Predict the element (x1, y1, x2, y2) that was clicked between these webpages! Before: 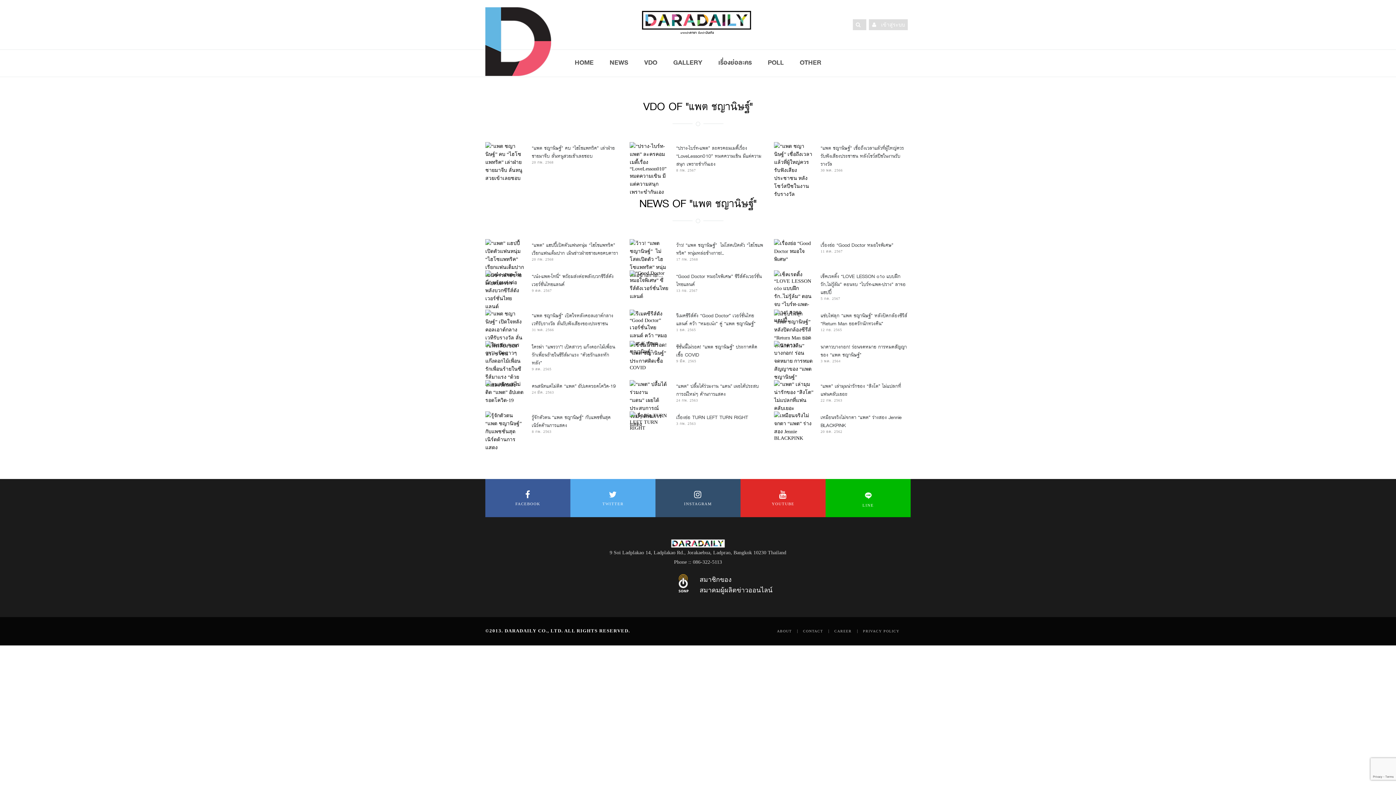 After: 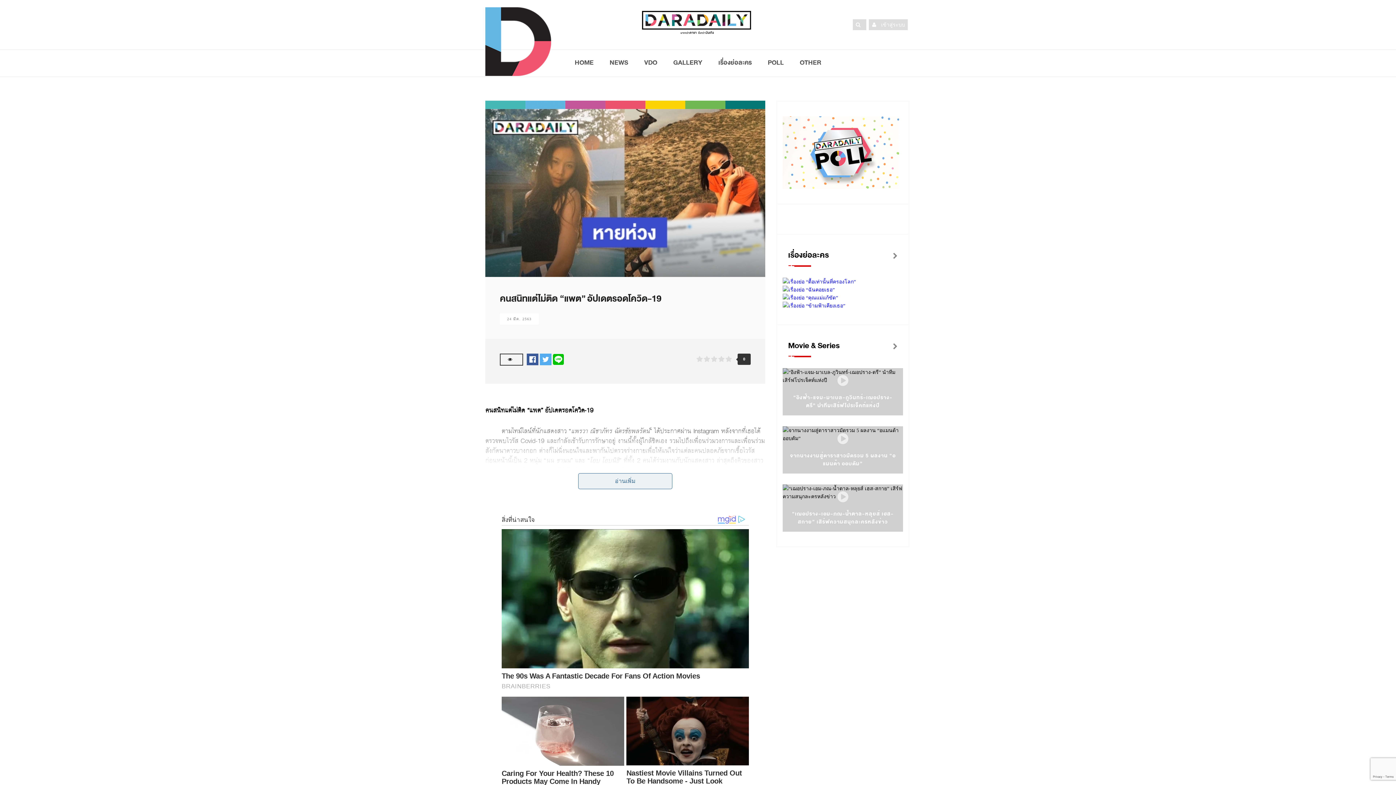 Action: bbox: (532, 382, 618, 390) label: คนสนิทแต่ไม่ติด “แพต” อัปเดตรอดโควิด-19 